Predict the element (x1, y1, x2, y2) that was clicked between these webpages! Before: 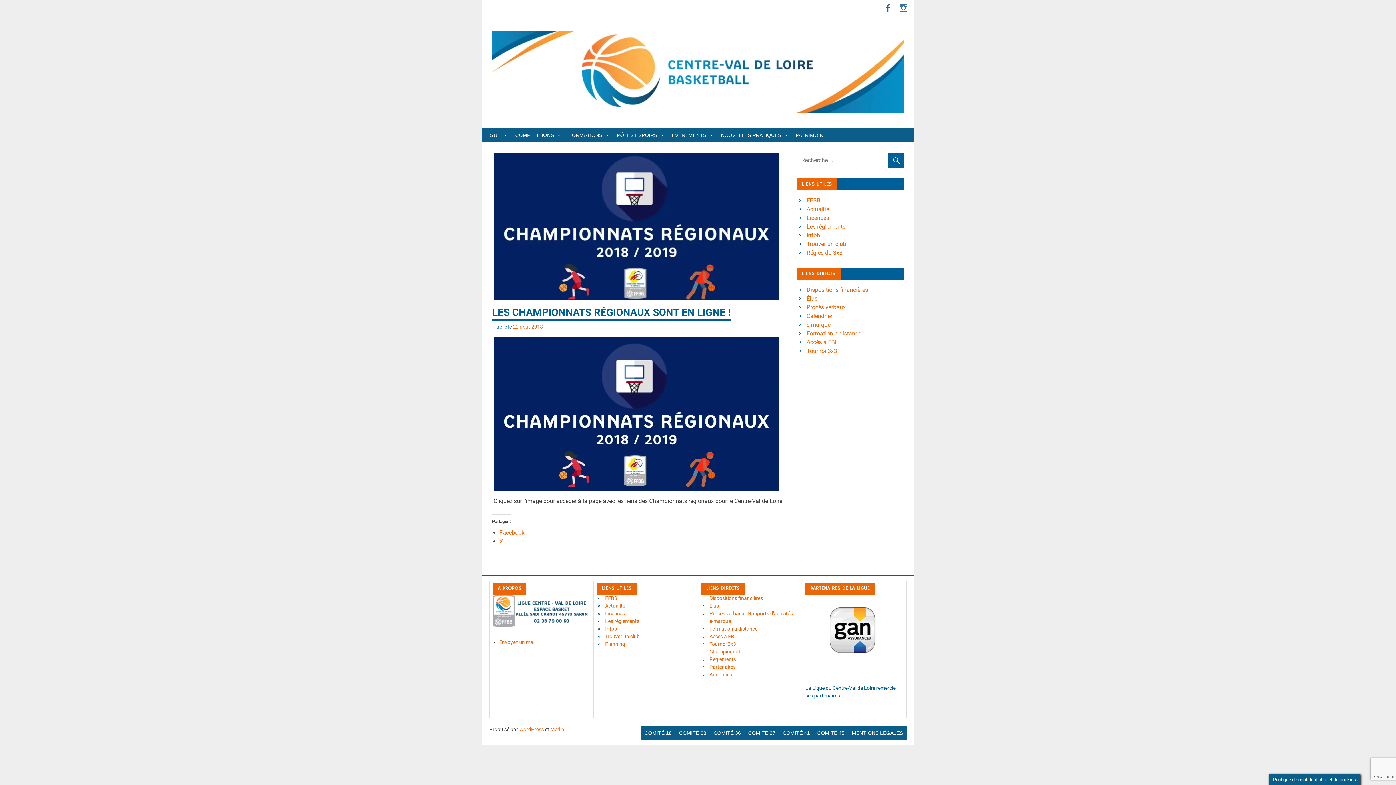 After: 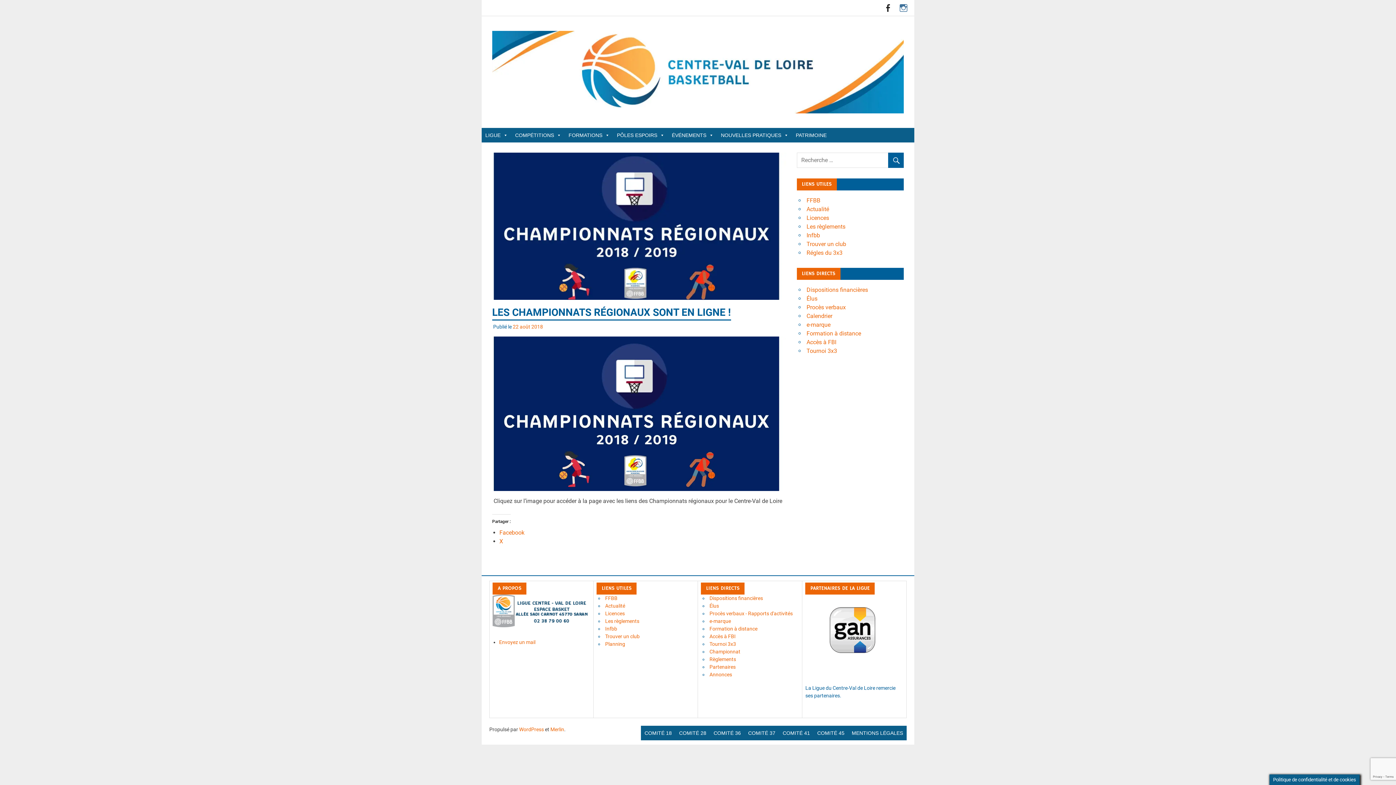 Action: bbox: (880, 0, 895, 15)